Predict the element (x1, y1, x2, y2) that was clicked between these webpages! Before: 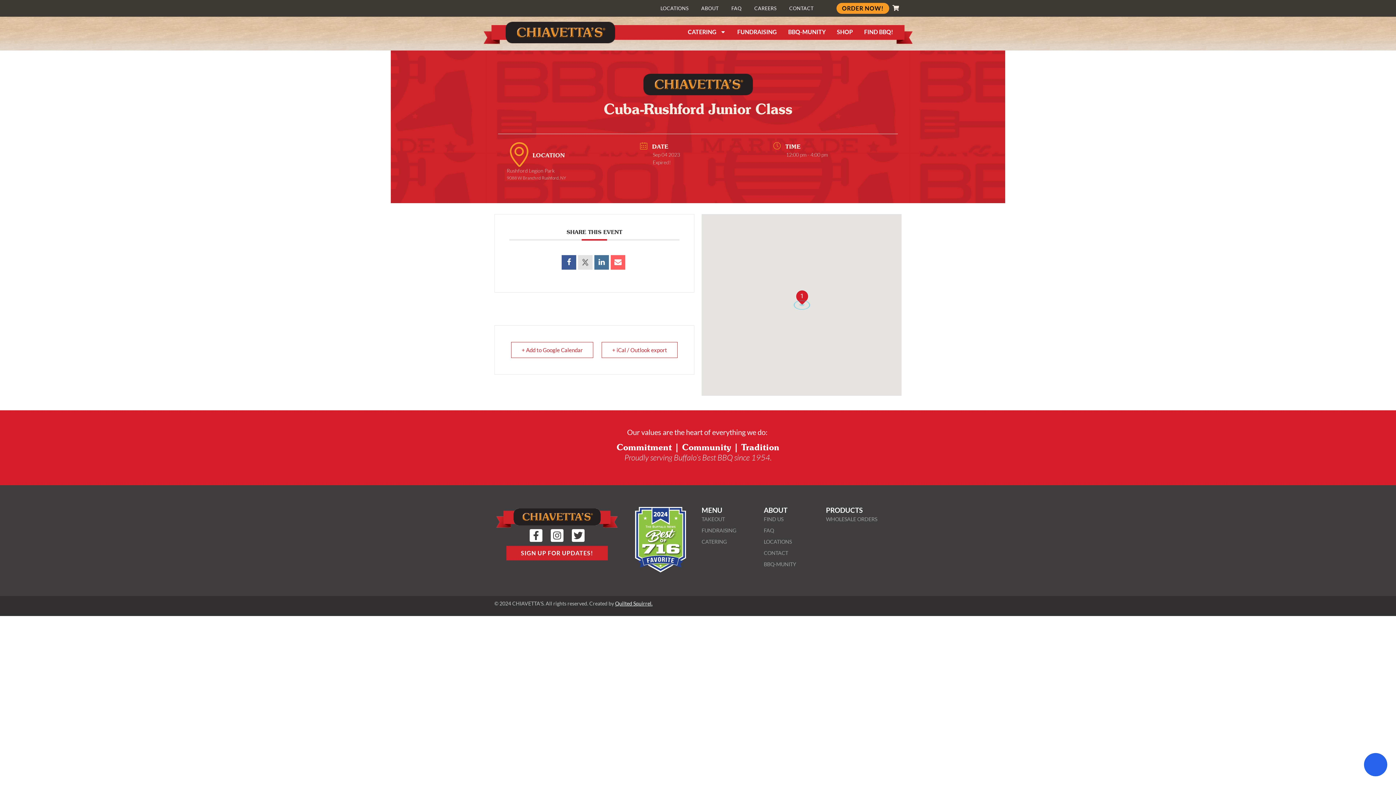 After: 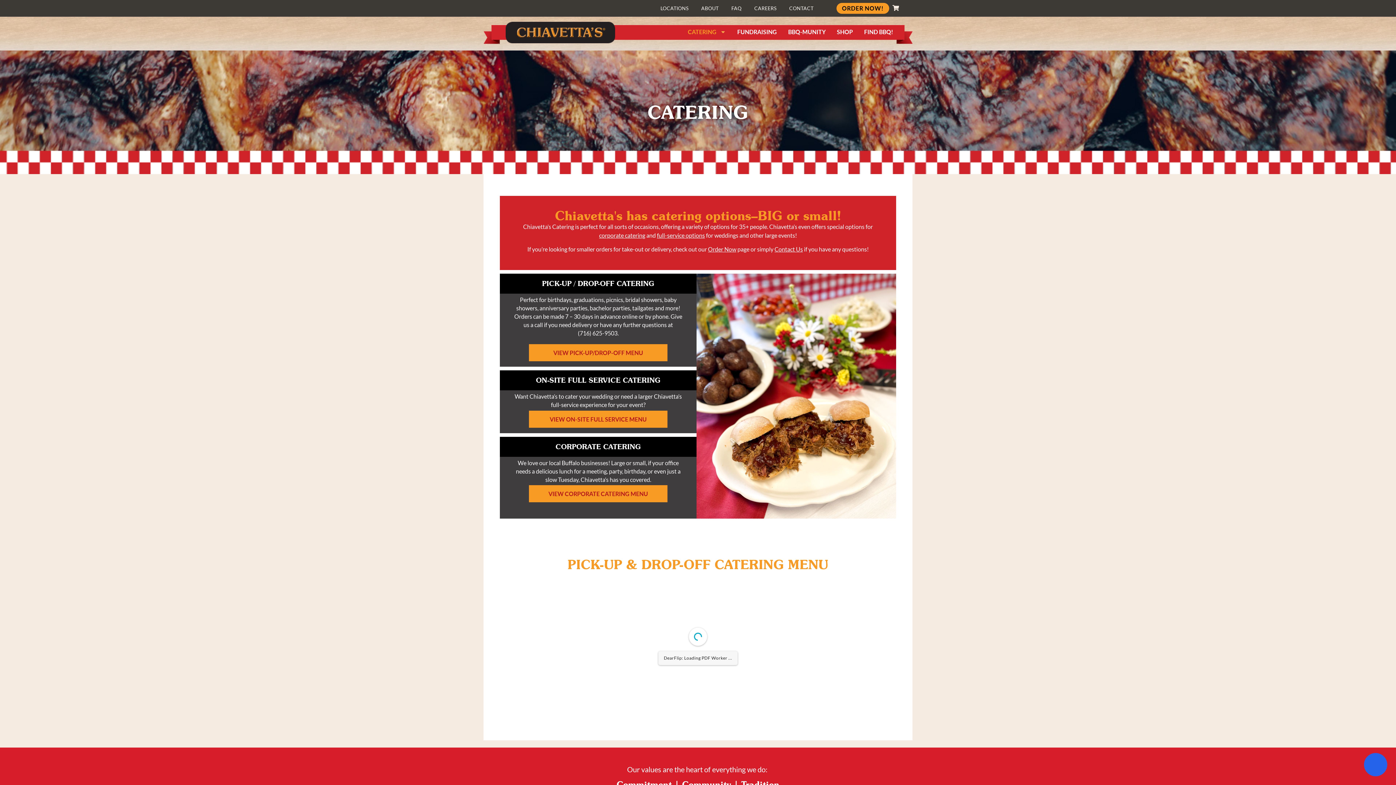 Action: label: CATERING bbox: (701, 538, 756, 545)